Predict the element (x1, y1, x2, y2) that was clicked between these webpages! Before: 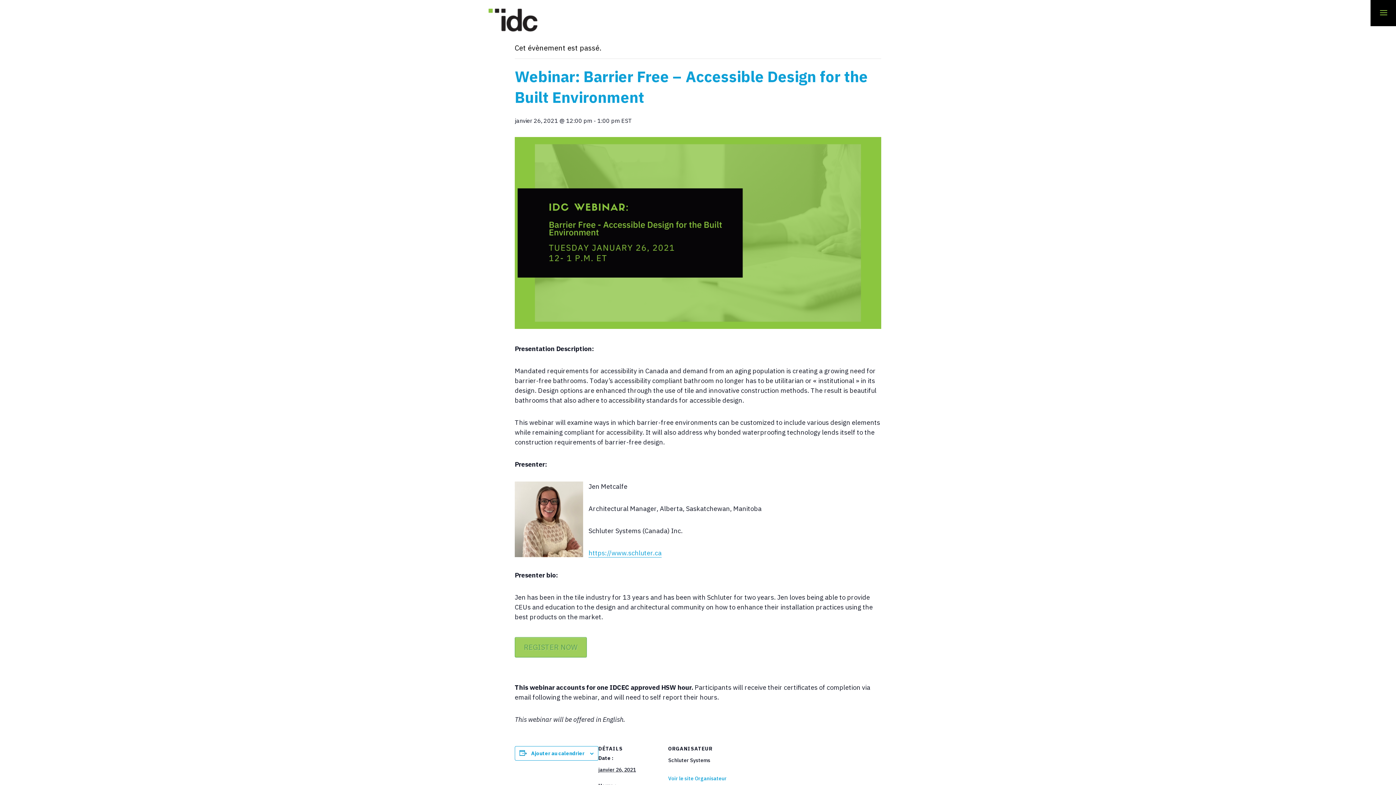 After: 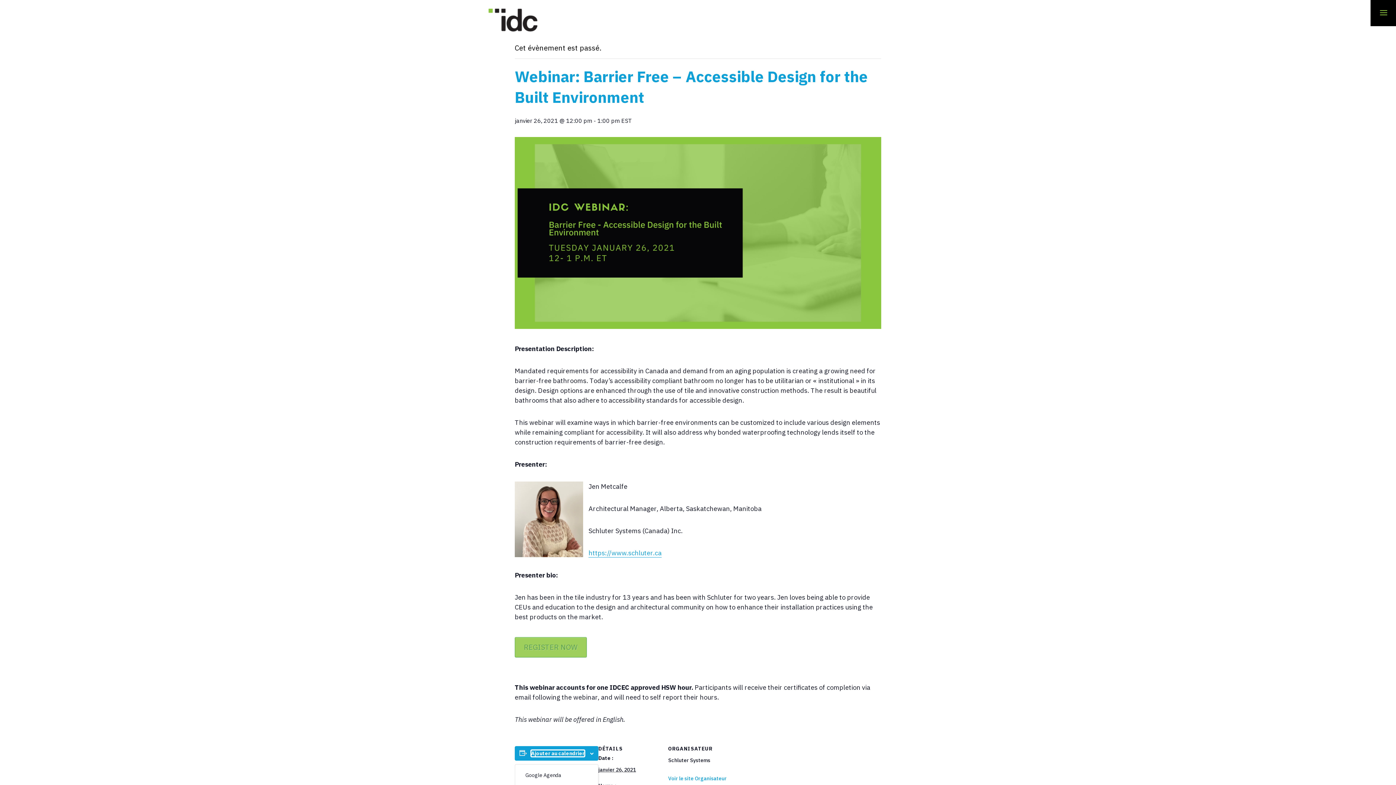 Action: label: Afficher les liens permettant d’ajouter des évènements à votre calendrier bbox: (531, 750, 584, 756)